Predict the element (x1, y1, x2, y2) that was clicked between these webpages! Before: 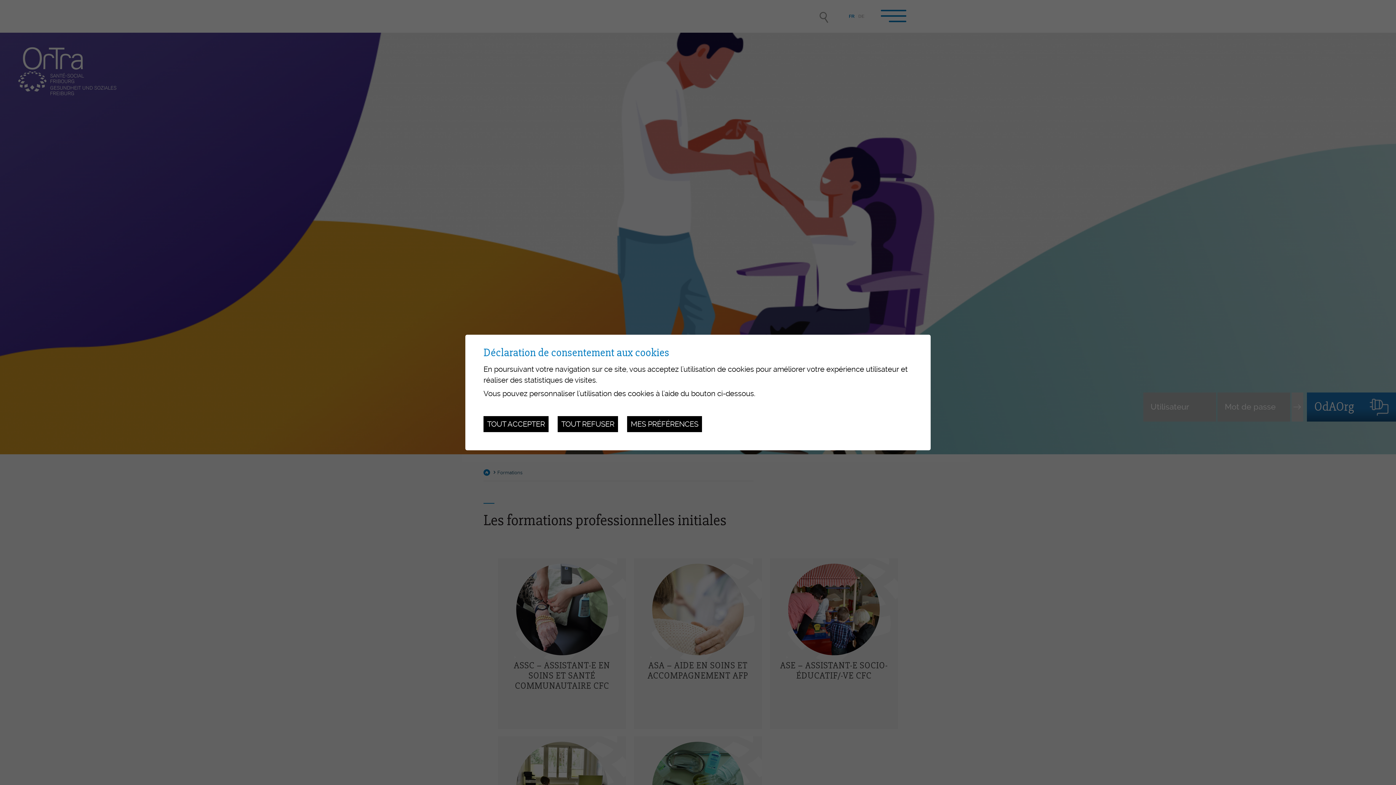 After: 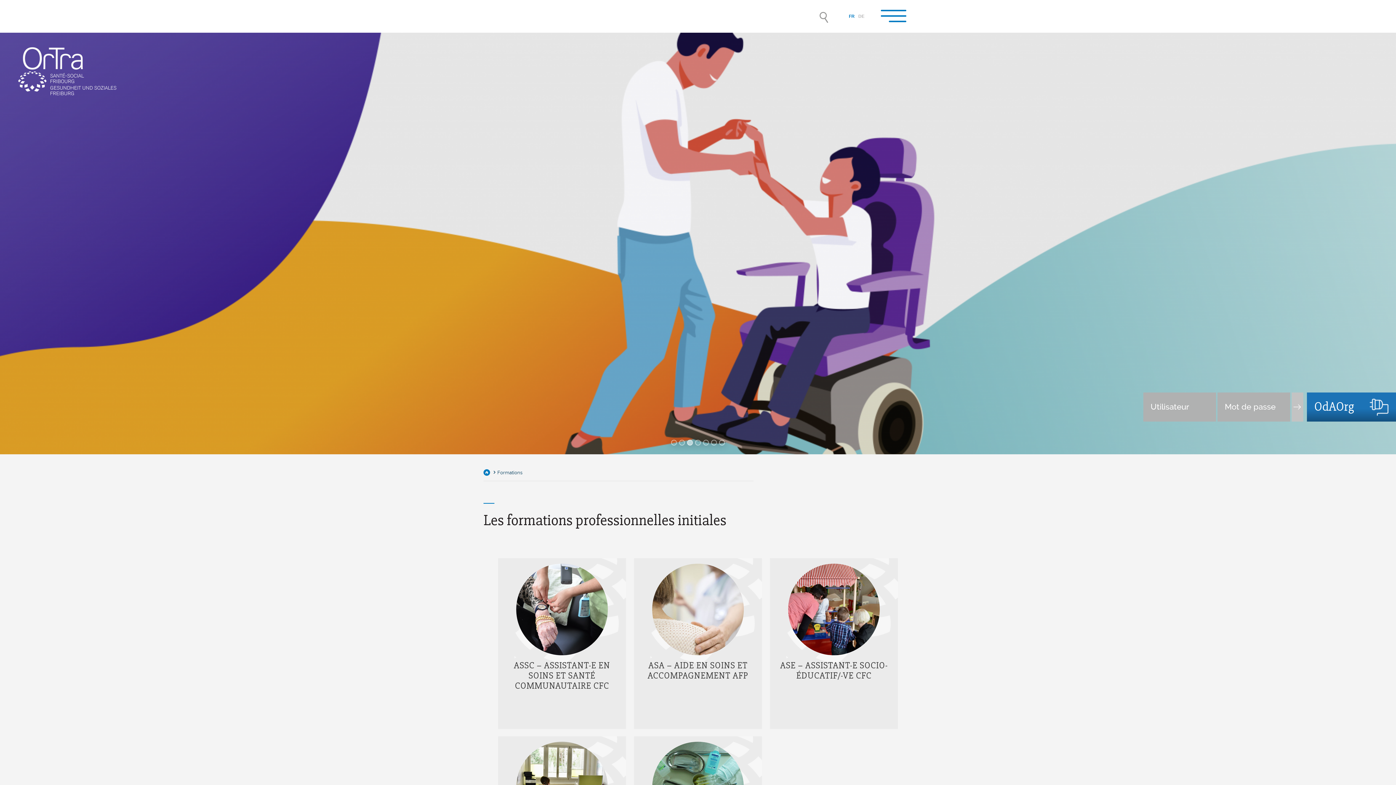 Action: bbox: (483, 416, 548, 432) label: TOUT ACCEPTER